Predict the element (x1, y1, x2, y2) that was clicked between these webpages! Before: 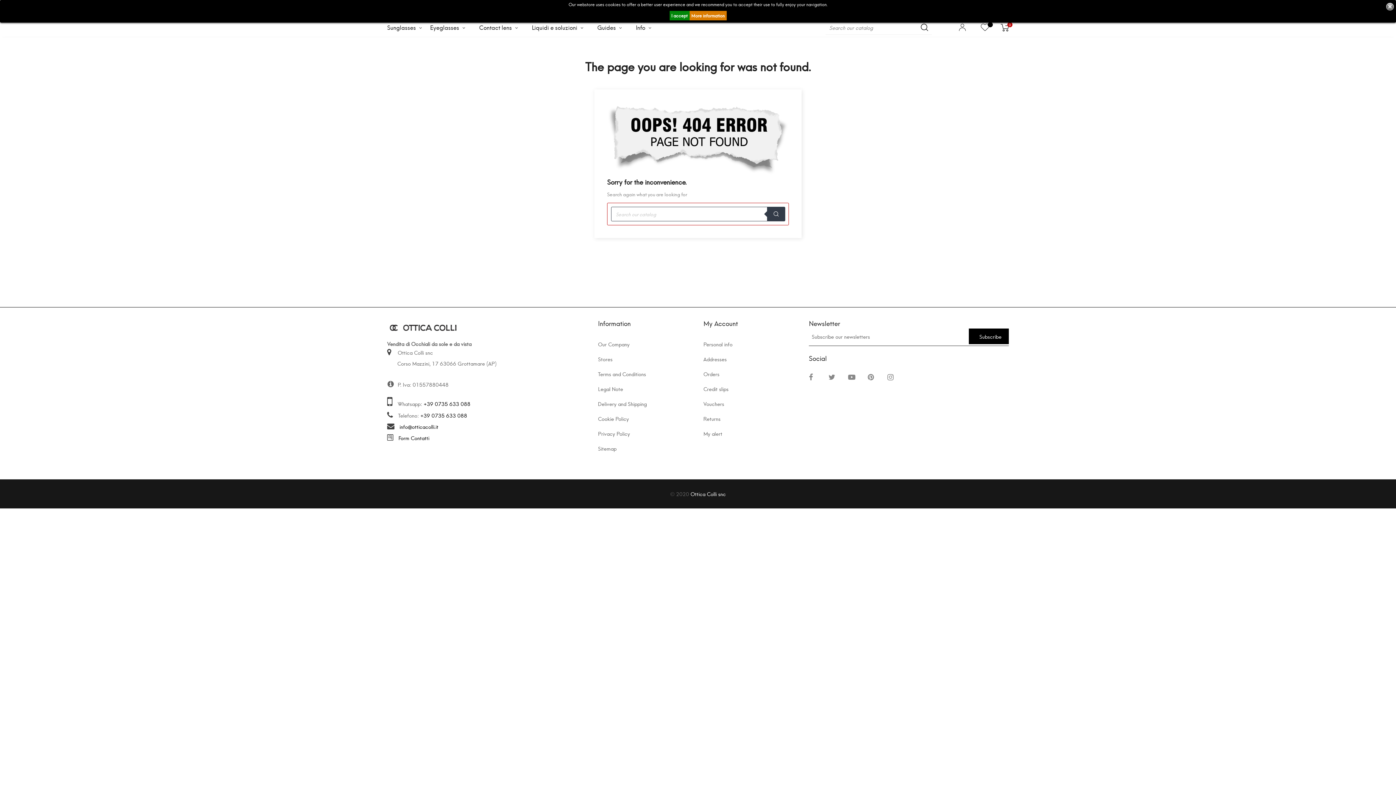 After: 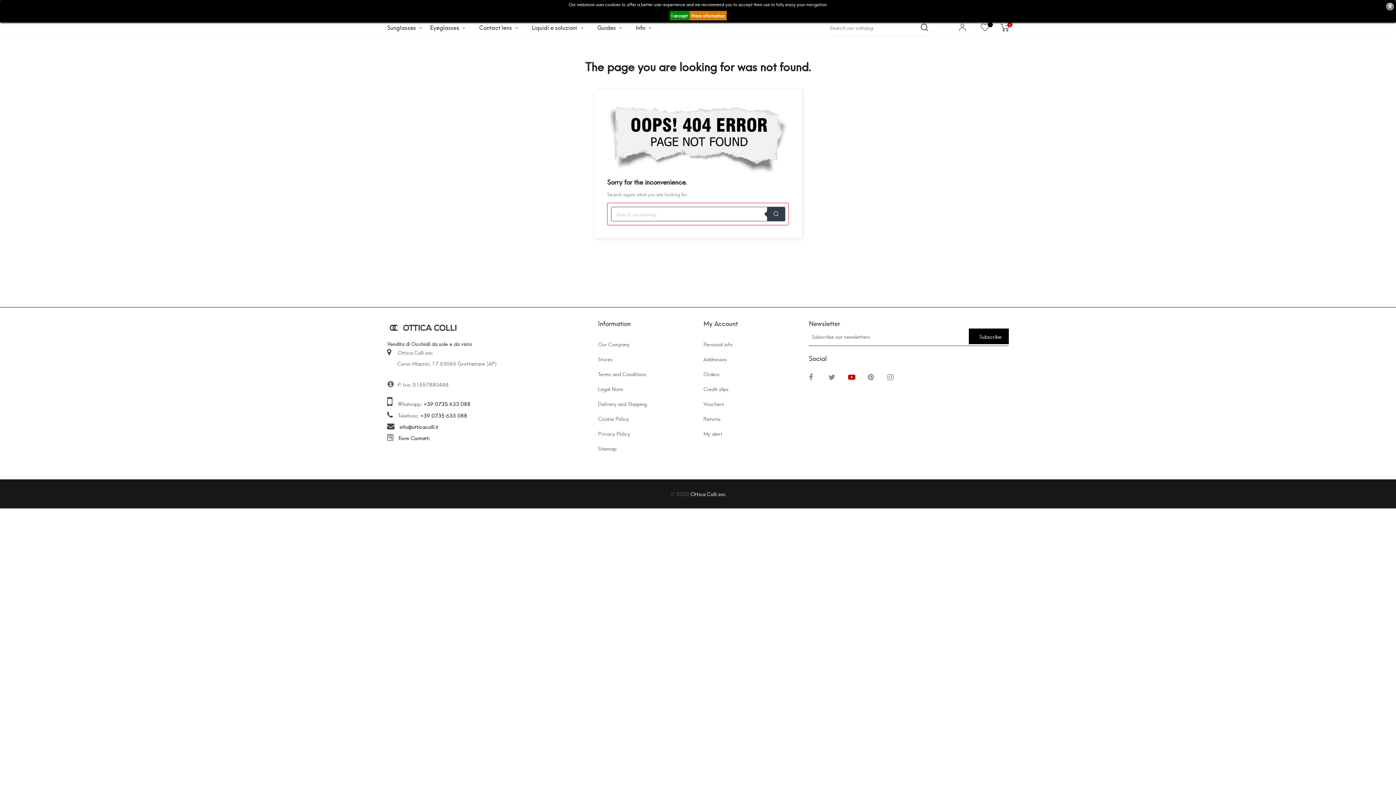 Action: bbox: (848, 373, 859, 381)